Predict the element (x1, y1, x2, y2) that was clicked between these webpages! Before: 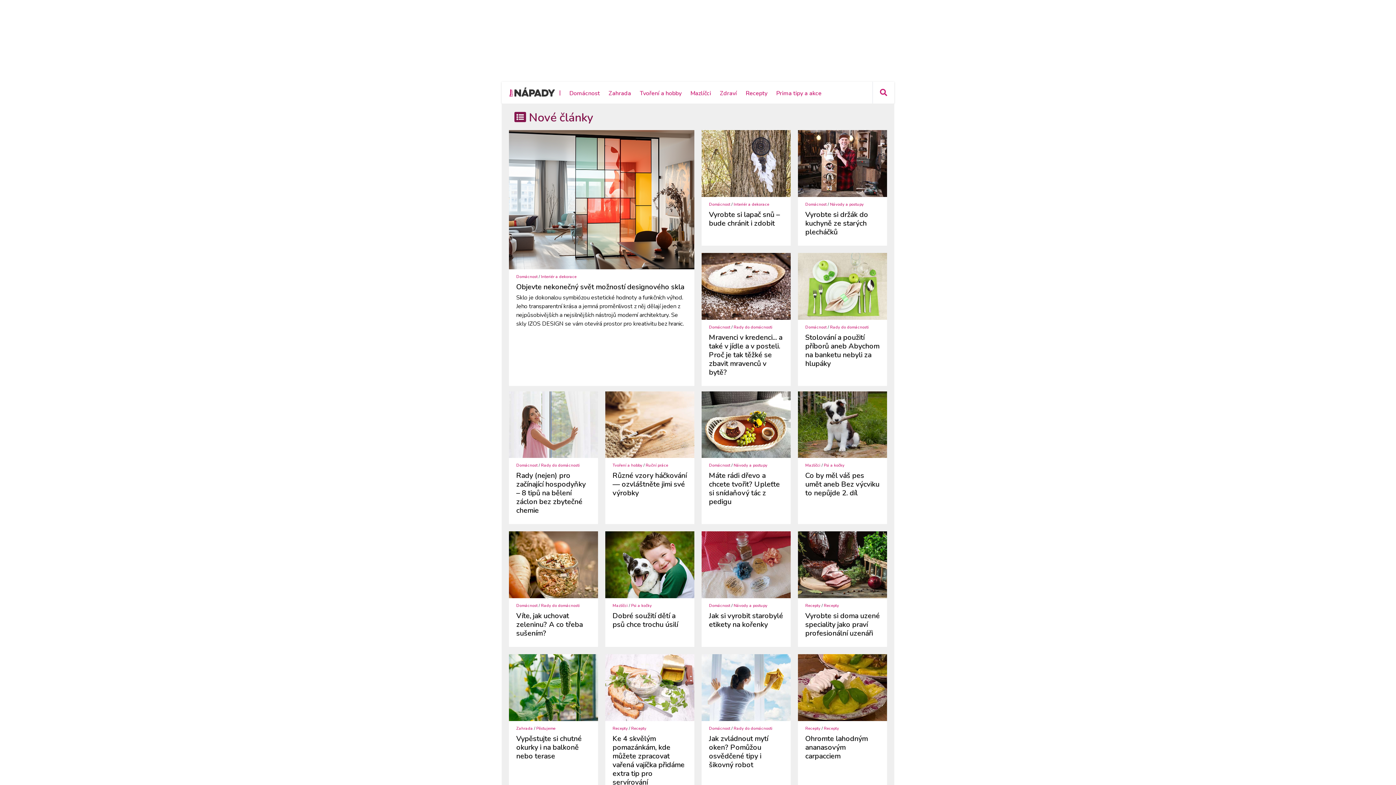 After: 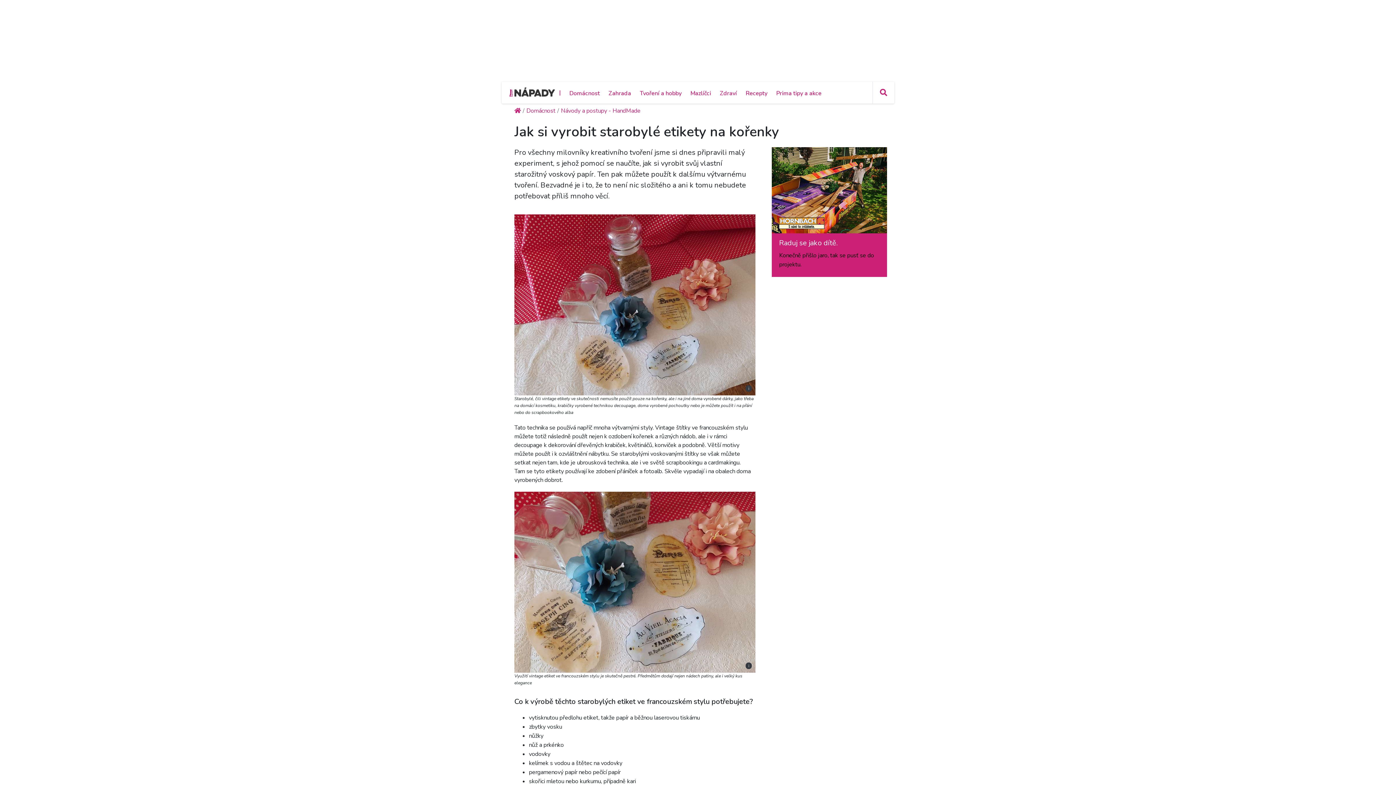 Action: bbox: (701, 531, 790, 598)